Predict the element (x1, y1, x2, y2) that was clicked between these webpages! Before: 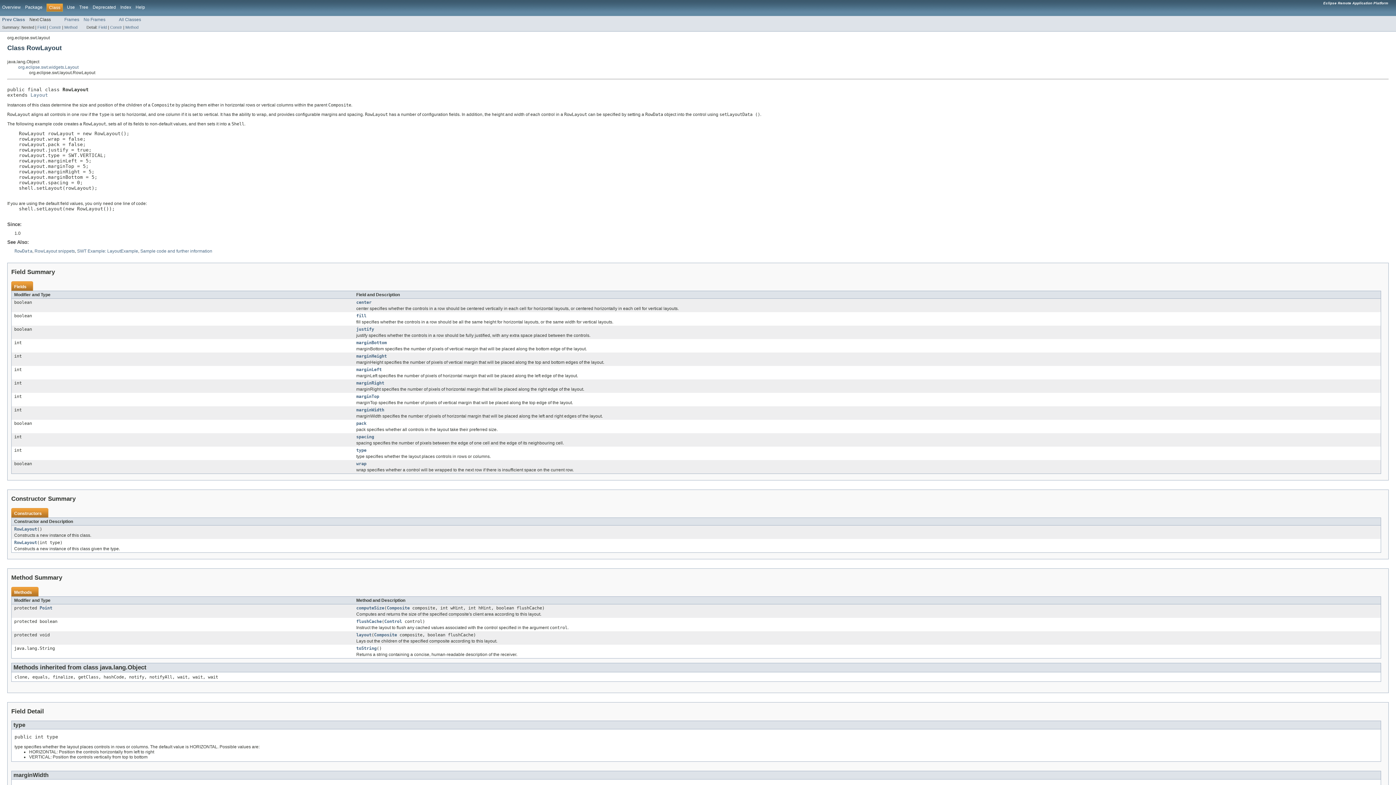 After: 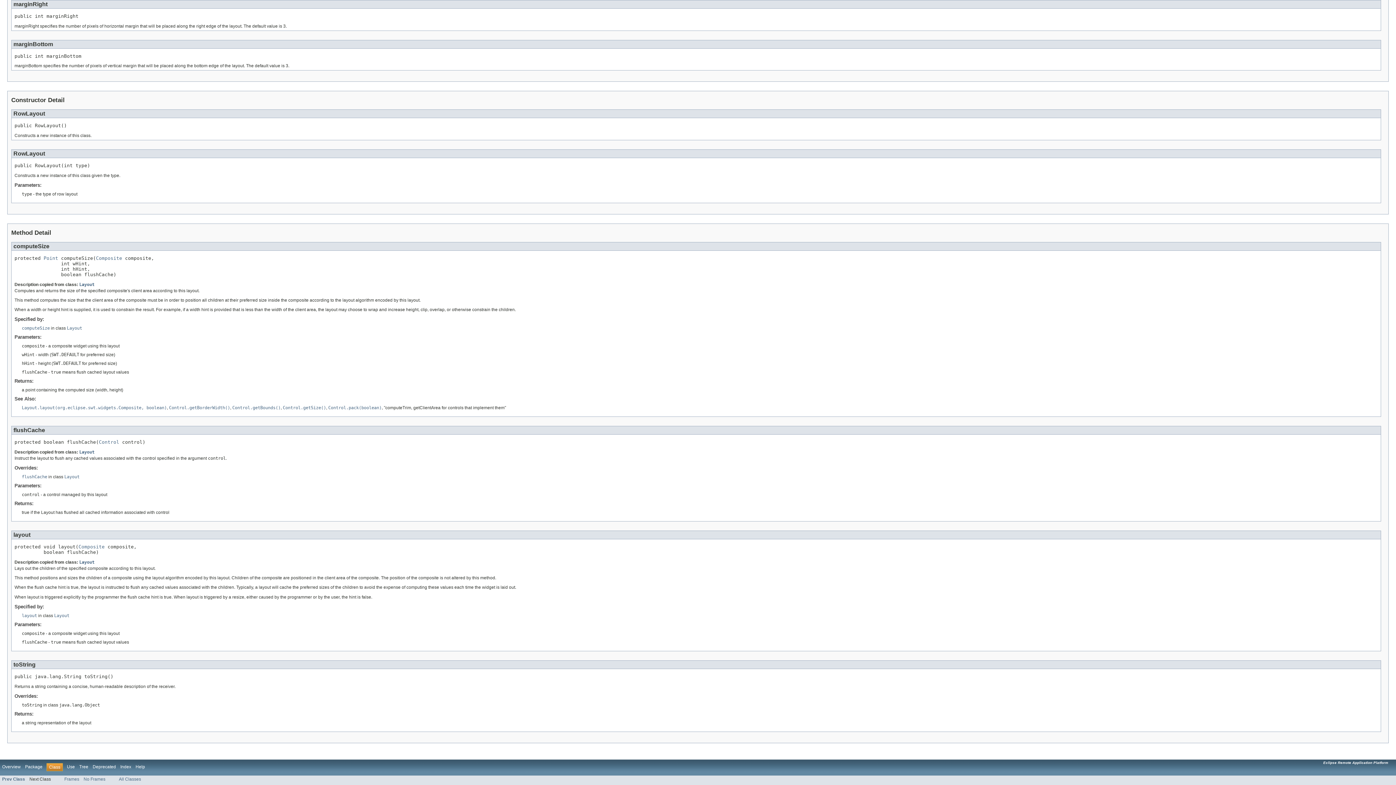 Action: label: marginRight bbox: (356, 380, 384, 385)